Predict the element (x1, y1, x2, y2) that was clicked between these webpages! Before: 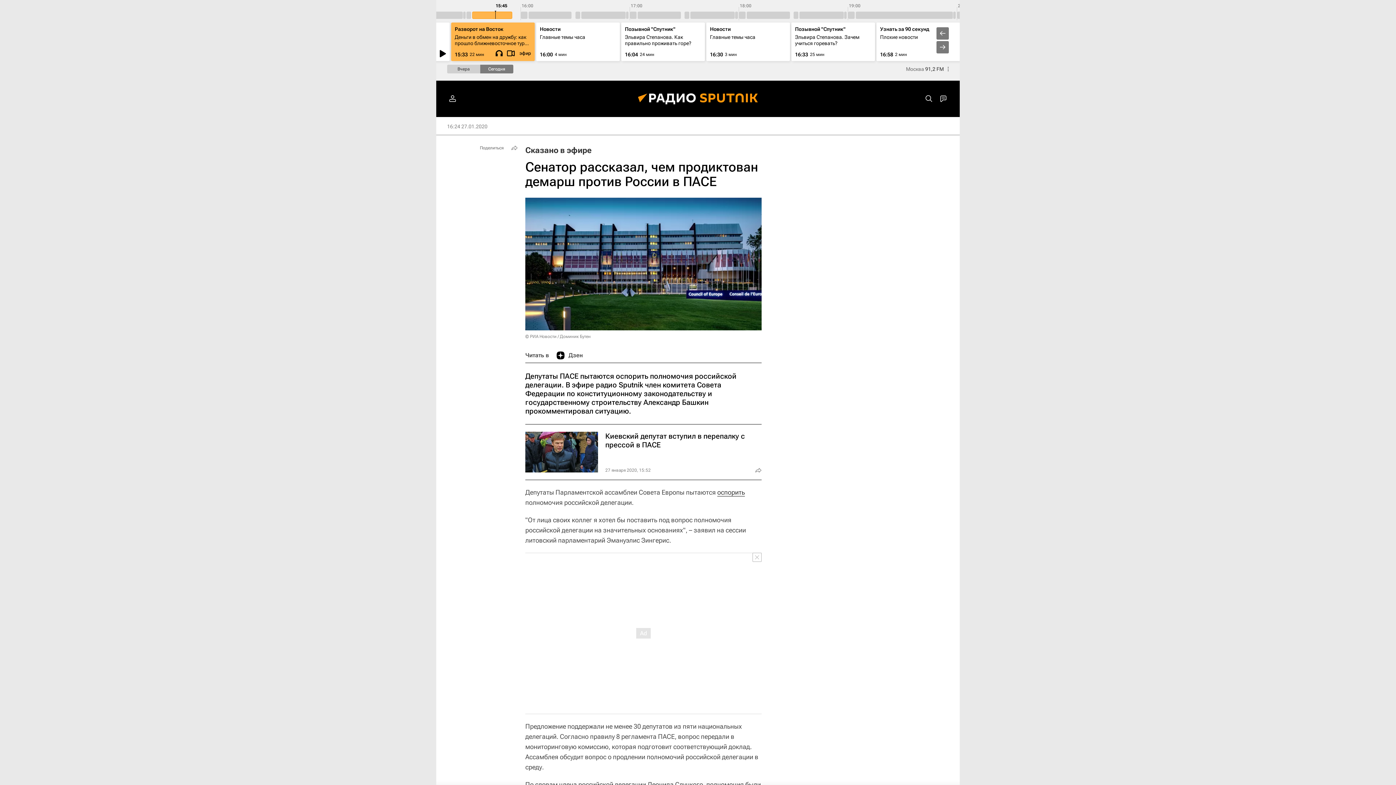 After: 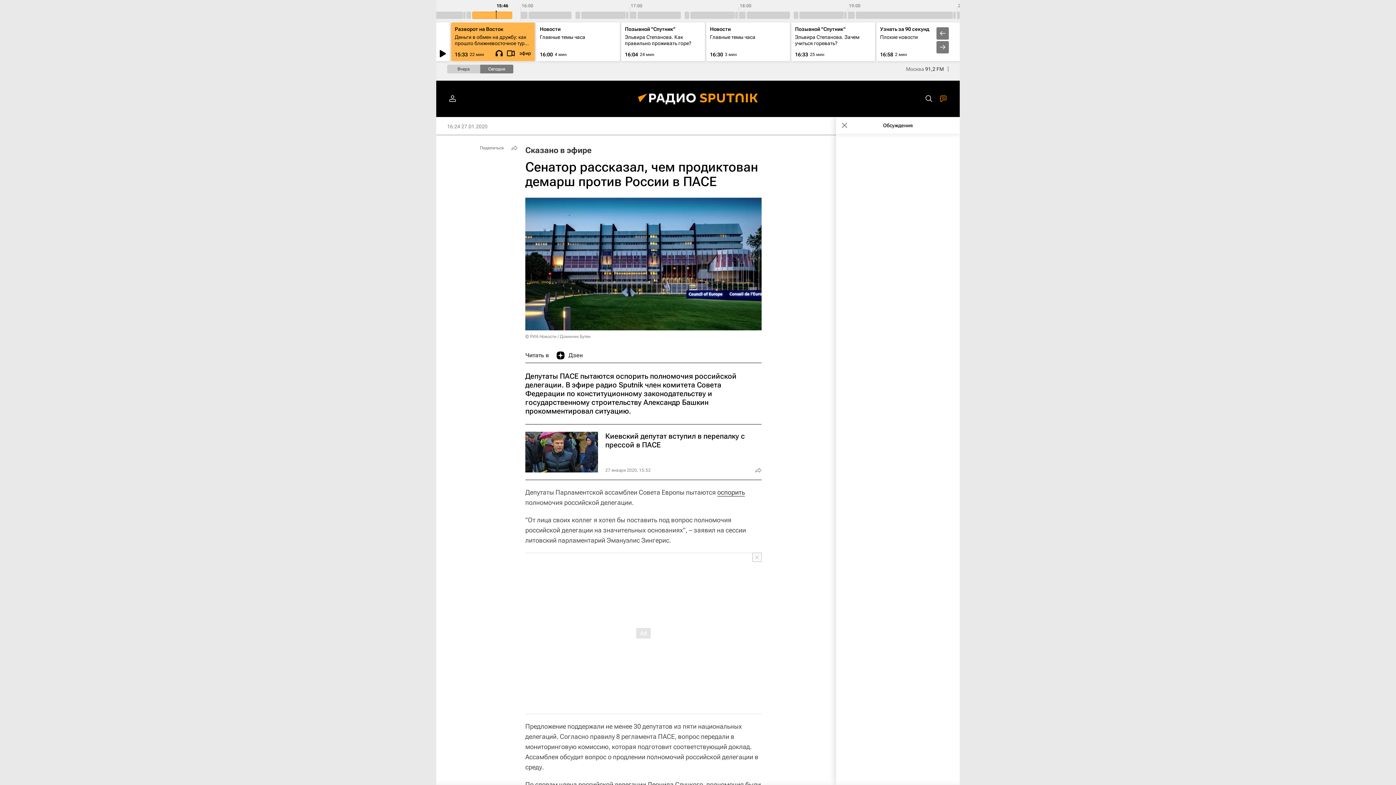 Action: bbox: (936, 91, 950, 106)